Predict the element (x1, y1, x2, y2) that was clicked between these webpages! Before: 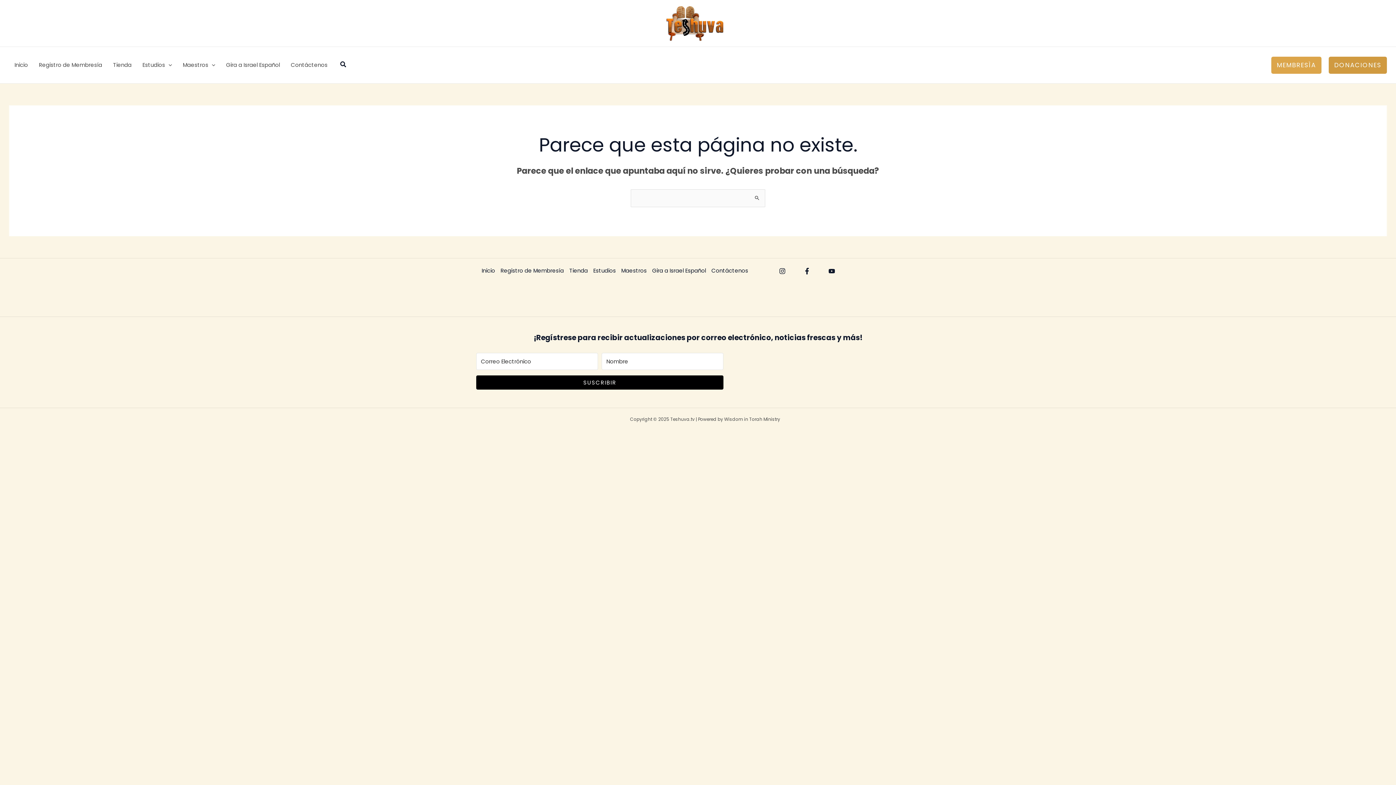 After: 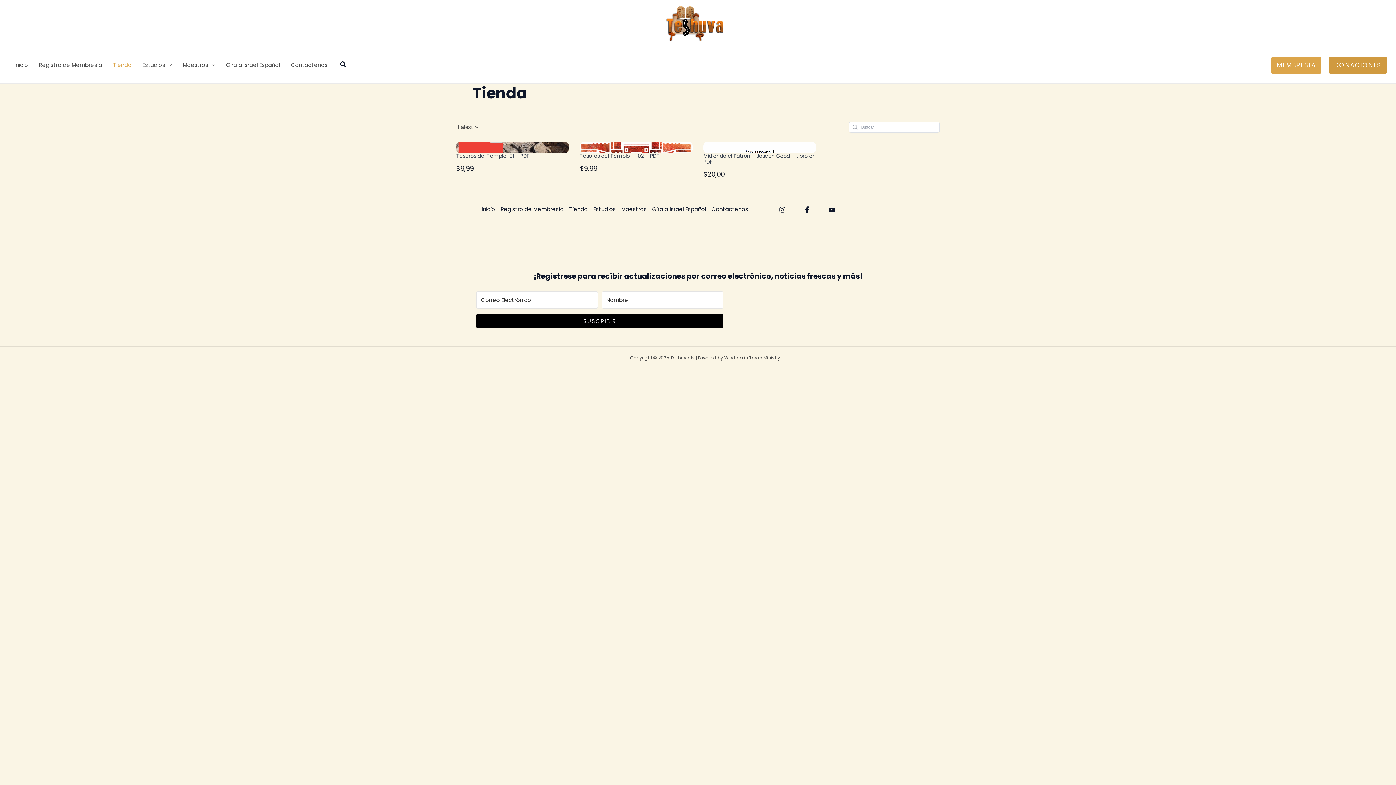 Action: label: Tienda bbox: (569, 265, 593, 275)